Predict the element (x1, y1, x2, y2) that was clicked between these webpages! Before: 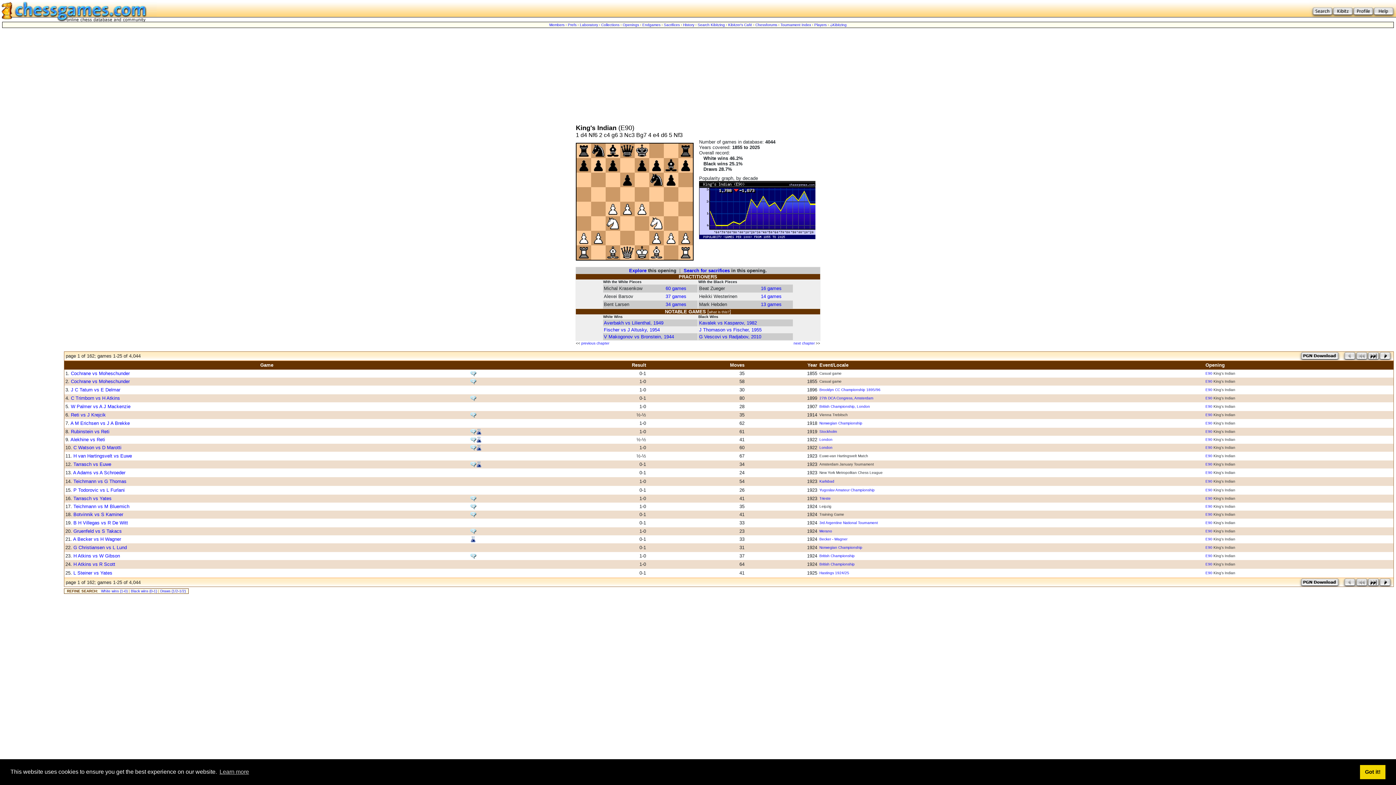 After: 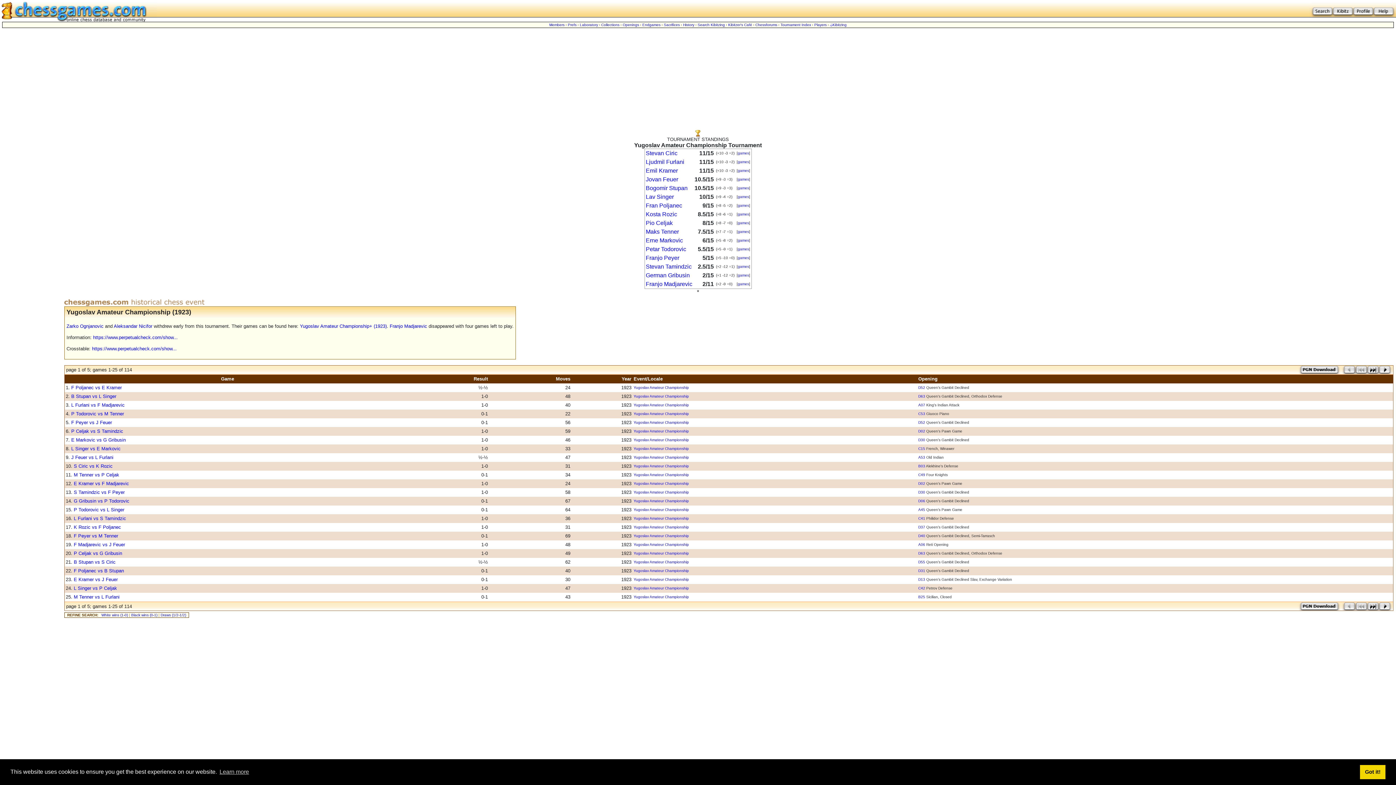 Action: bbox: (819, 488, 874, 492) label: Yugoslav Amateur Championship